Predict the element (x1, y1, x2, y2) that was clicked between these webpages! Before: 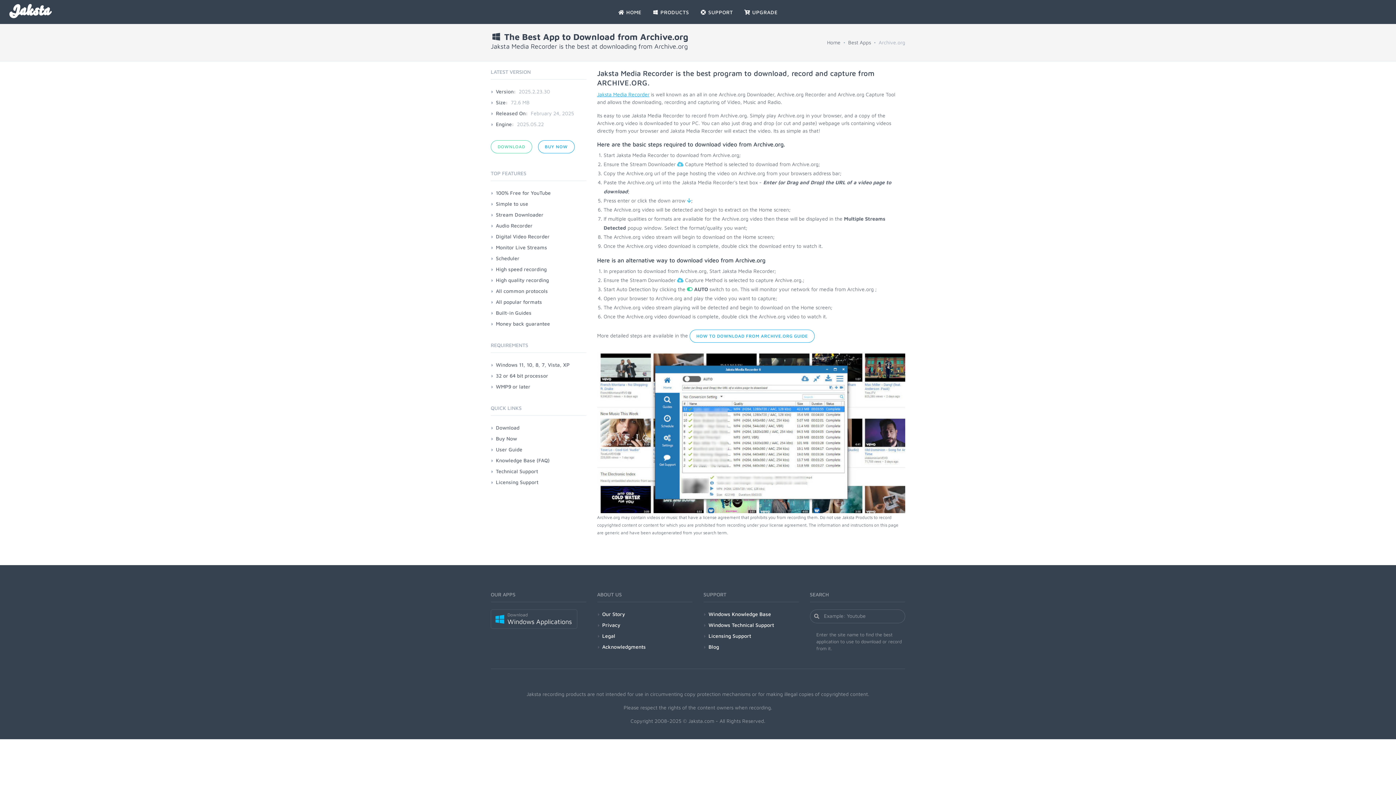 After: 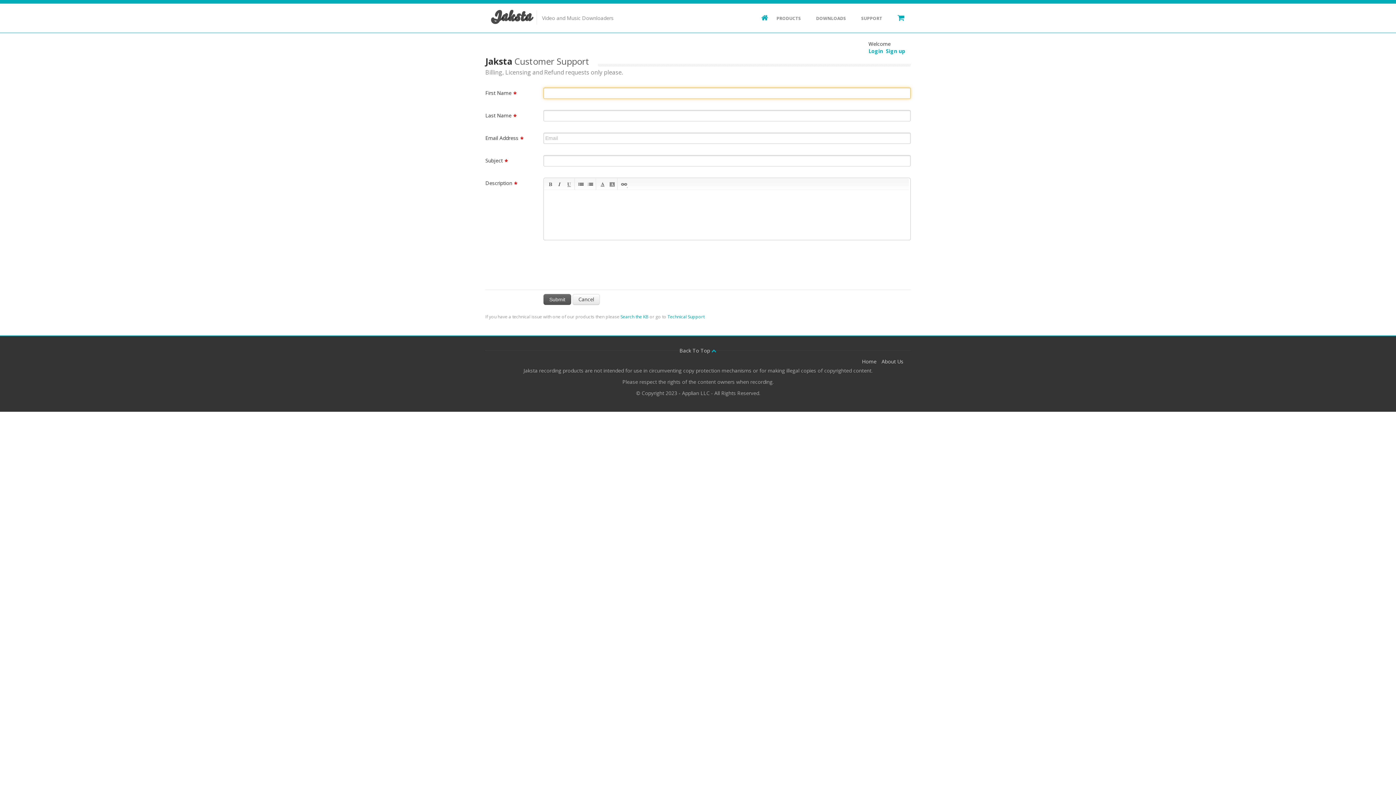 Action: bbox: (708, 631, 751, 640) label: Licensing Support